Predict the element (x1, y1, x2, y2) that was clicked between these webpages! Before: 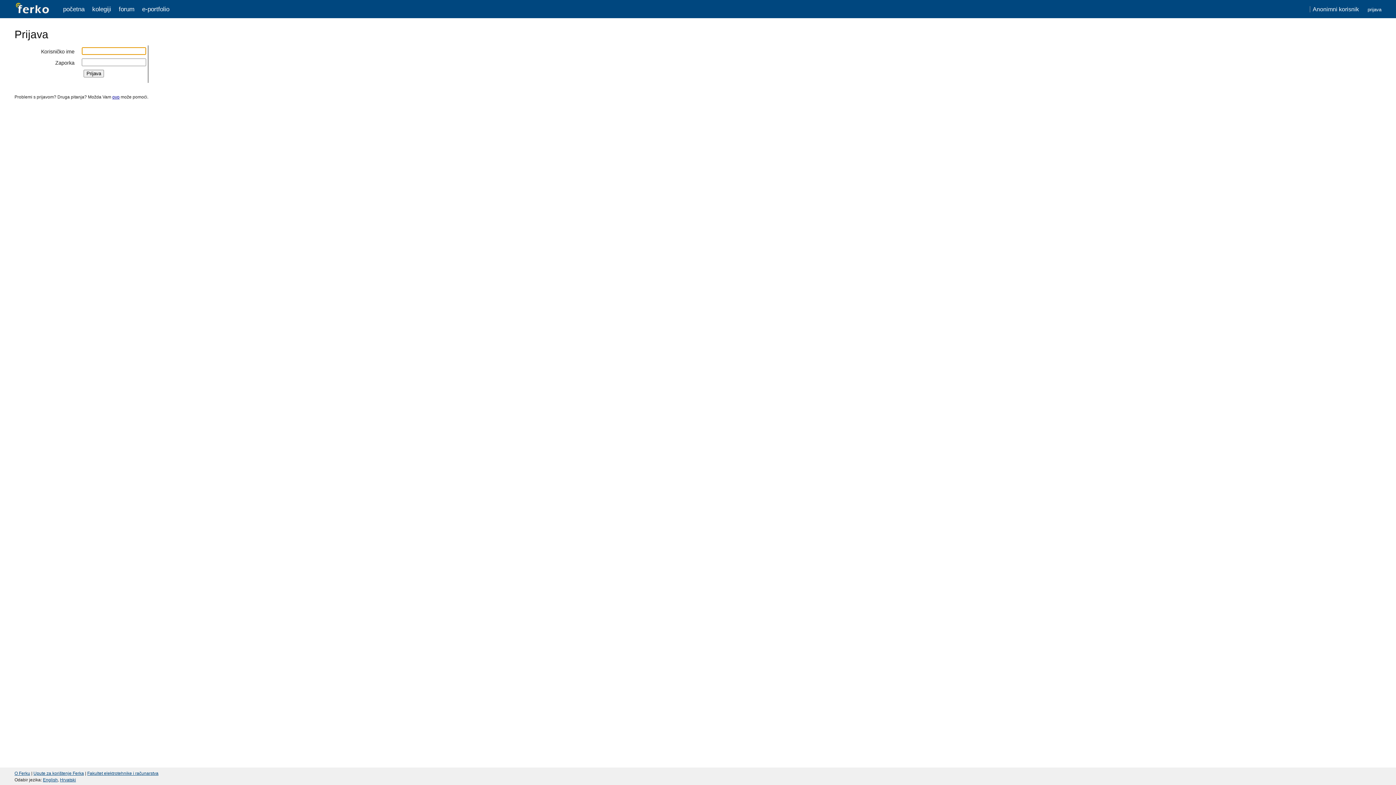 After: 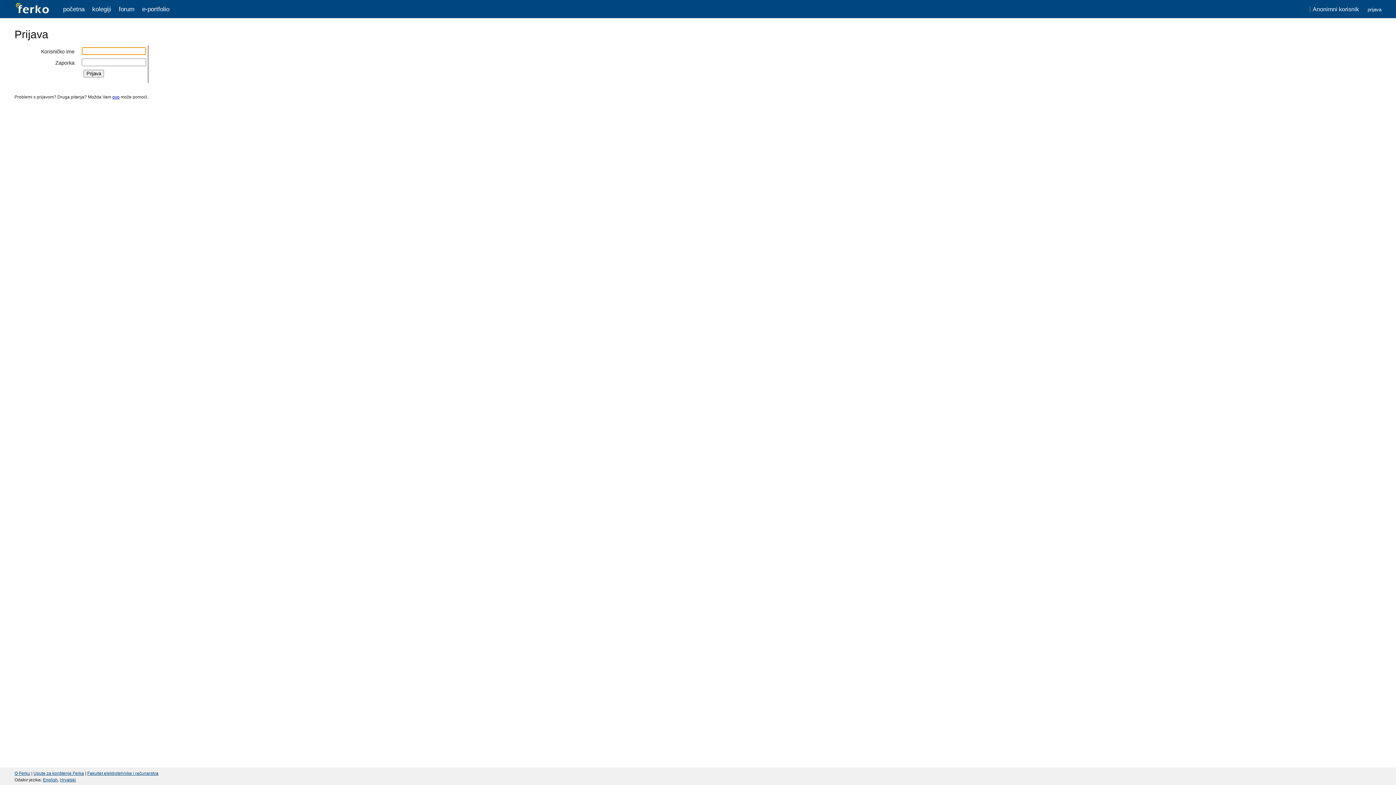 Action: bbox: (118, 5, 134, 12) label: forum